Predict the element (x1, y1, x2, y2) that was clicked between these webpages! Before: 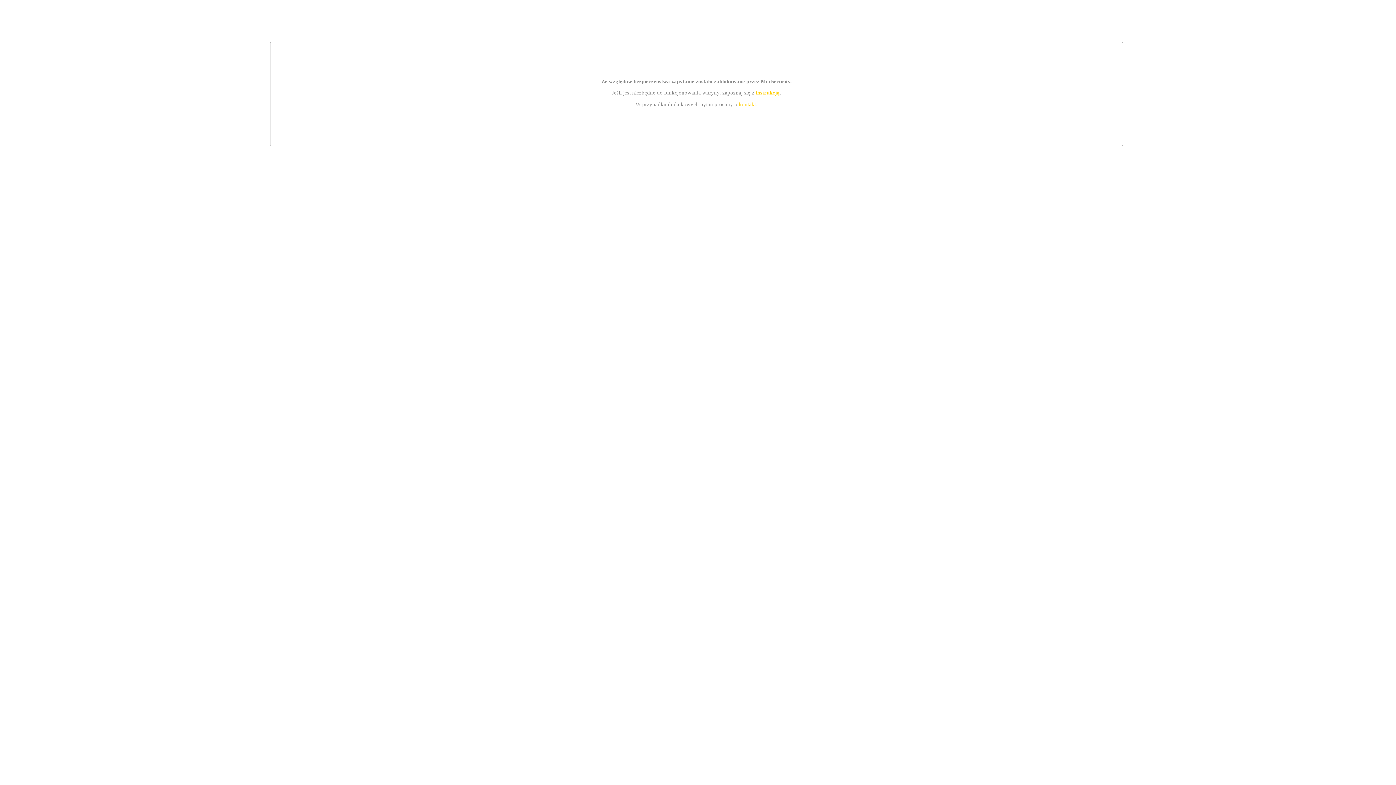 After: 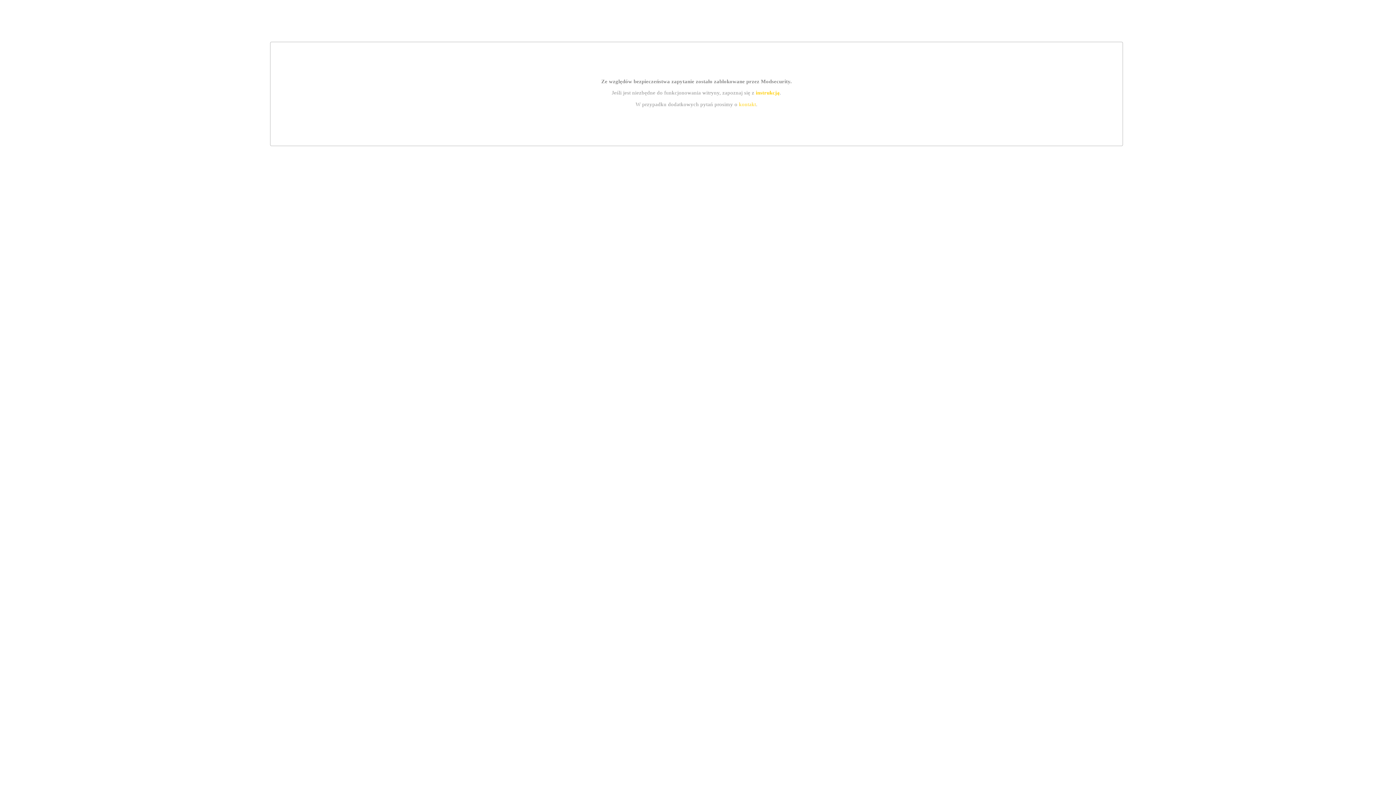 Action: bbox: (755, 89, 779, 95) label: instrukcją